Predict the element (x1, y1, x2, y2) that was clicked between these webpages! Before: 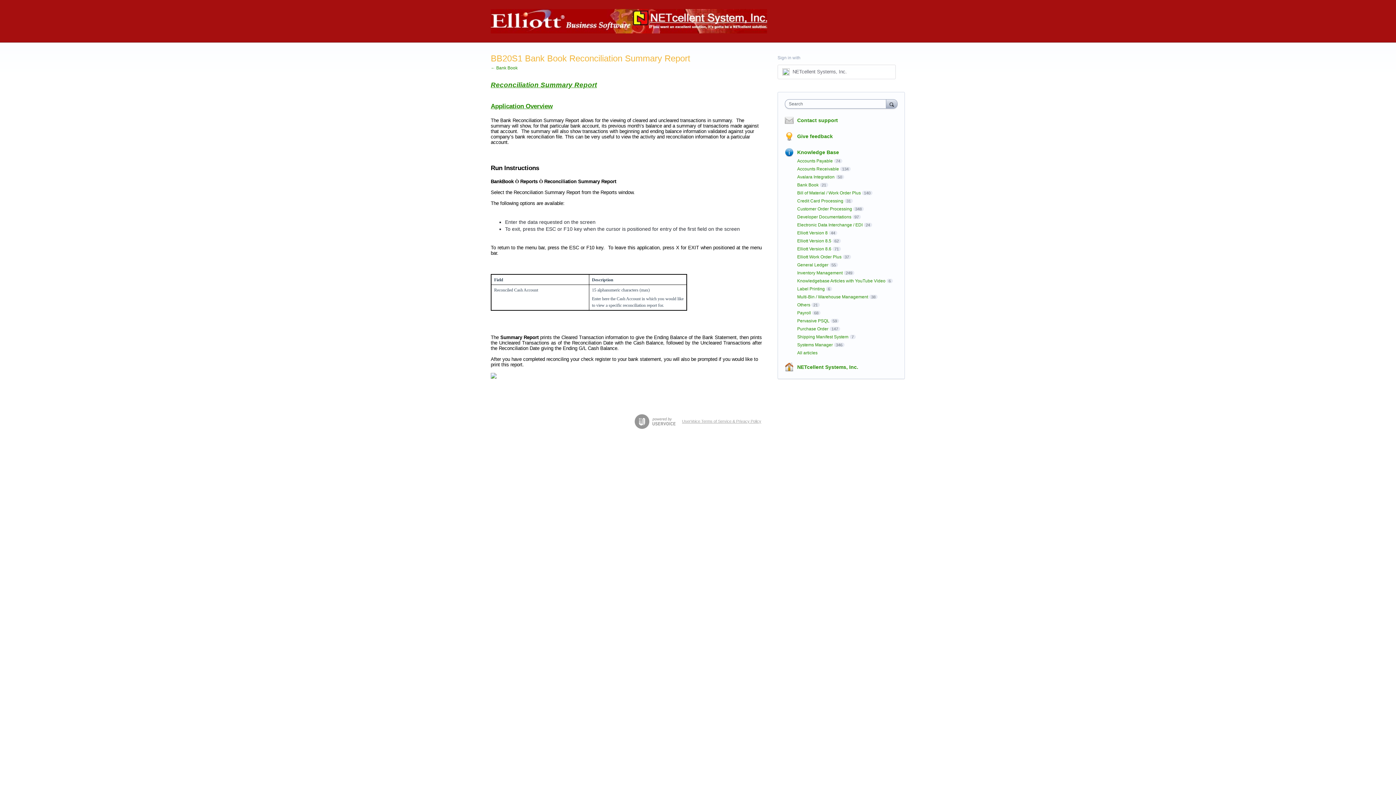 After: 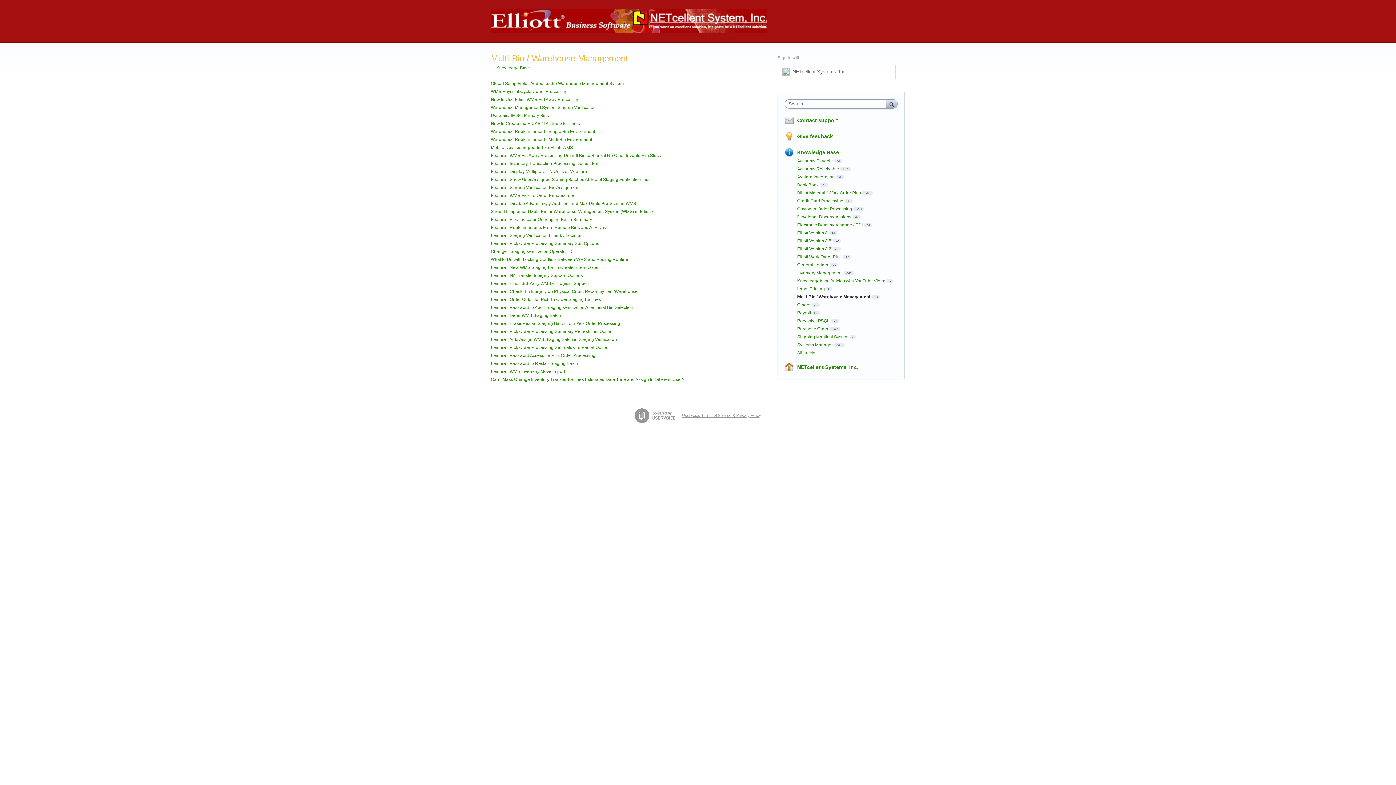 Action: label: Multi-Bin / Warehouse Management bbox: (797, 294, 868, 299)